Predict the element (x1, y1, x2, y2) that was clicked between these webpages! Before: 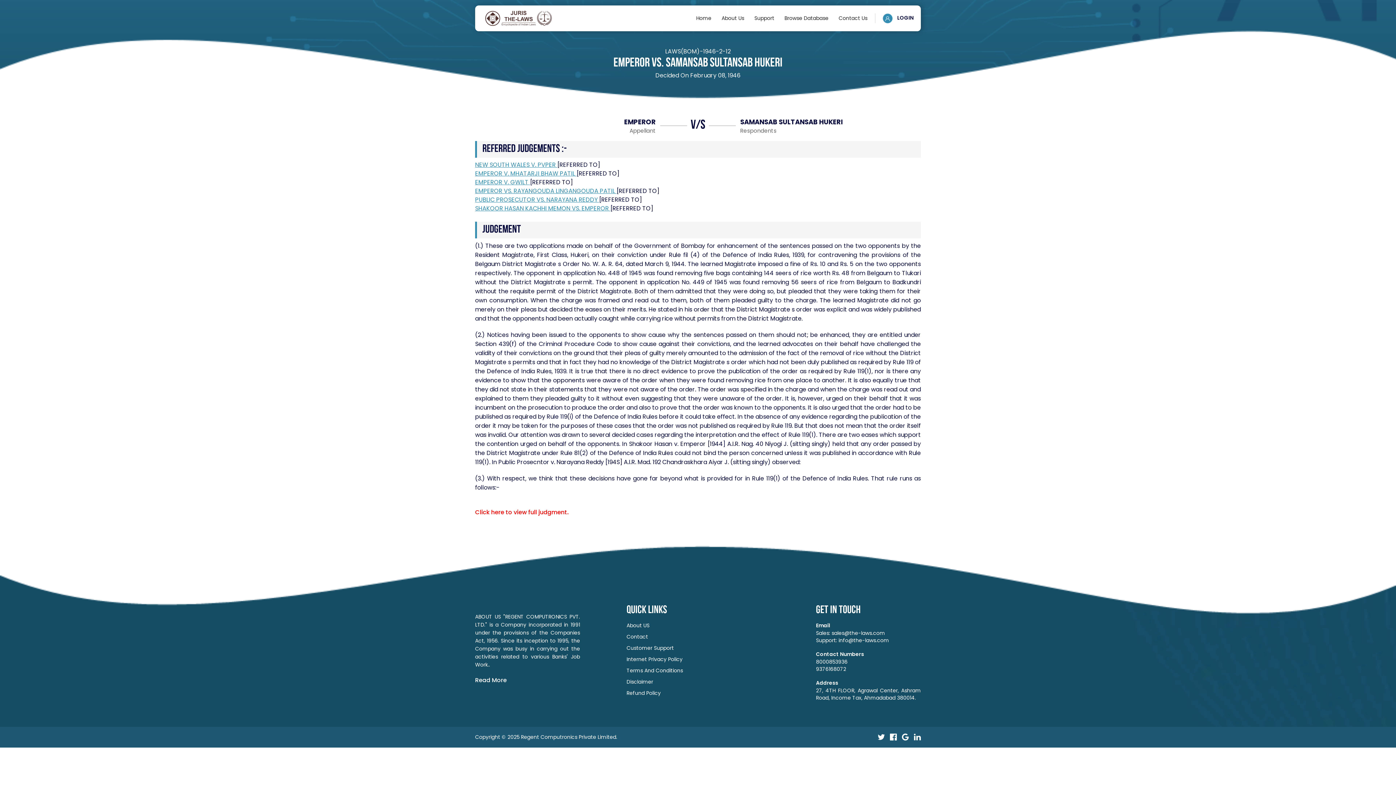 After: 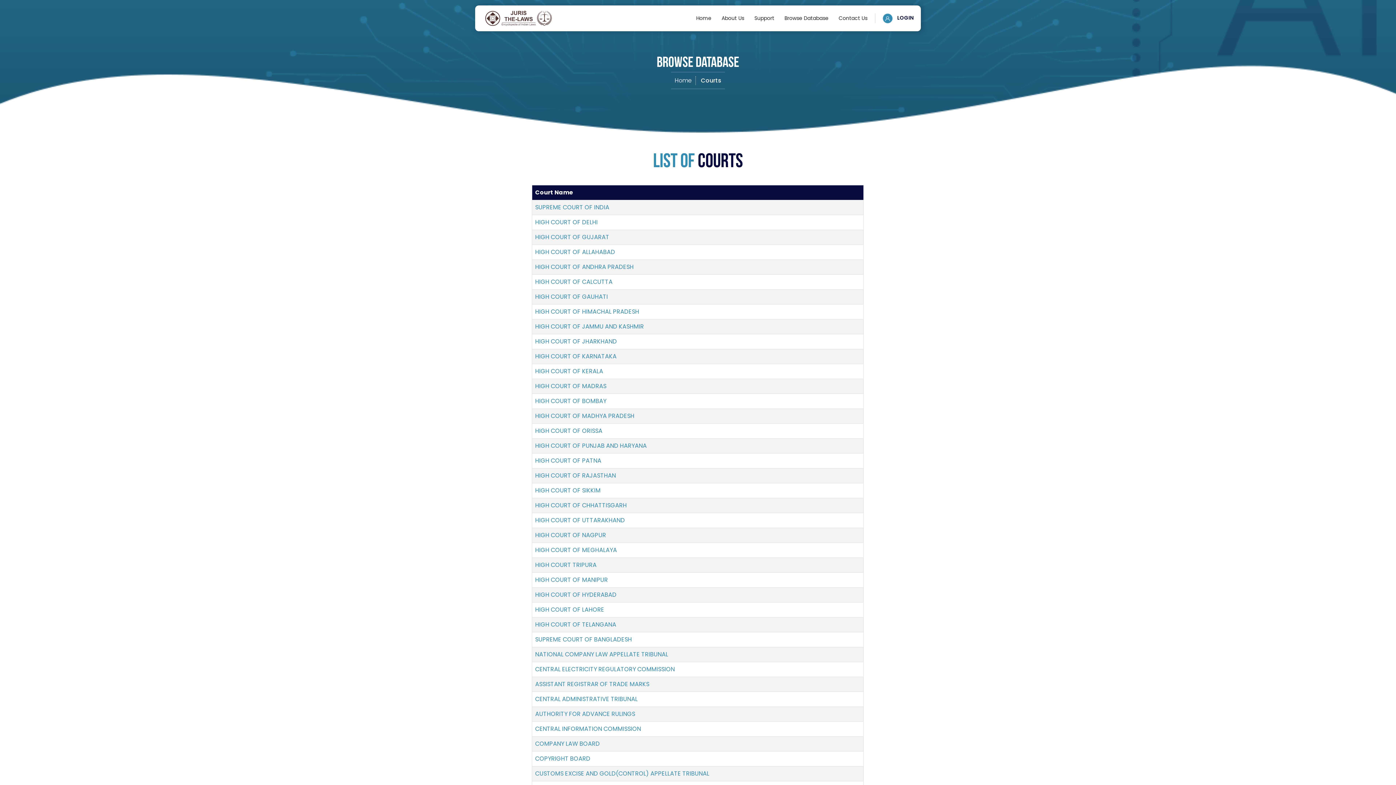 Action: bbox: (780, 5, 833, 31) label: Browse Database